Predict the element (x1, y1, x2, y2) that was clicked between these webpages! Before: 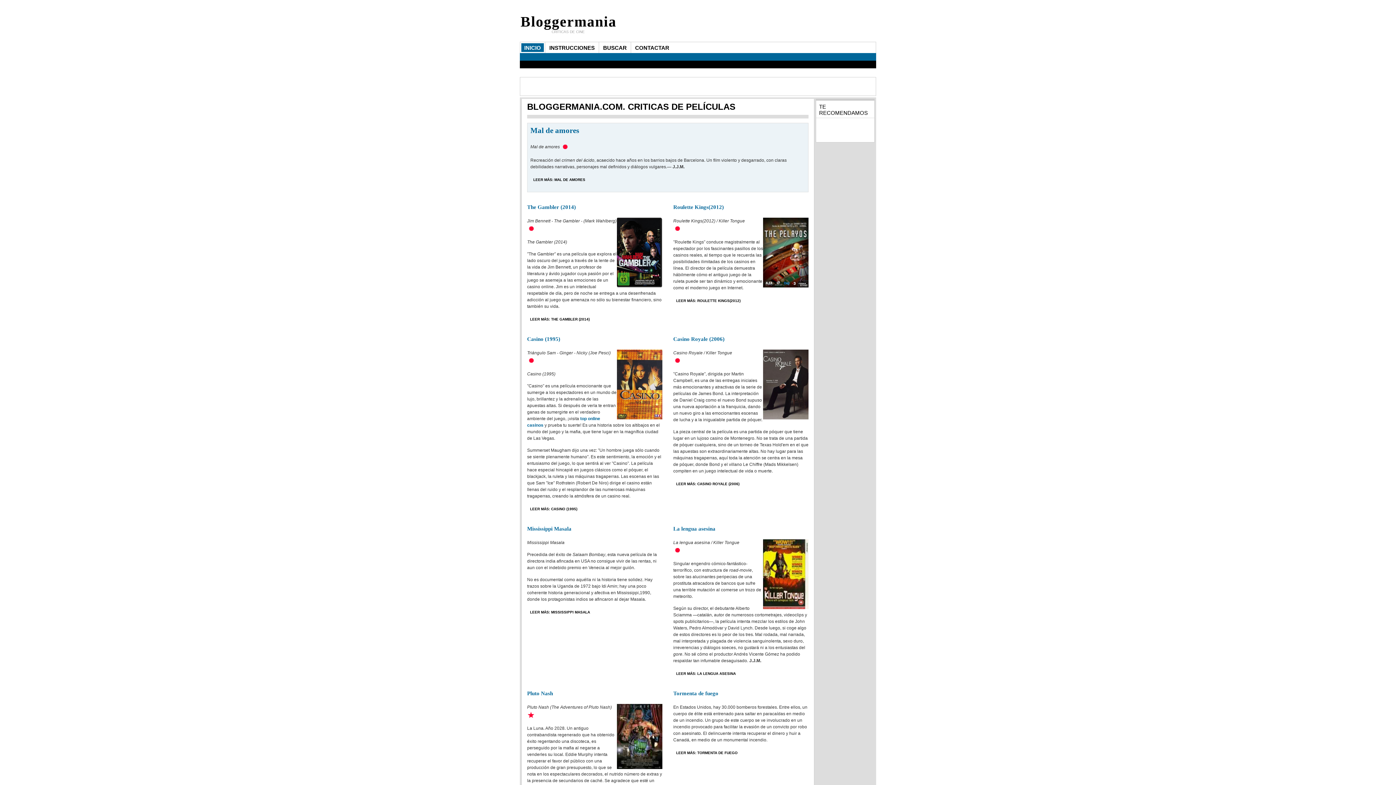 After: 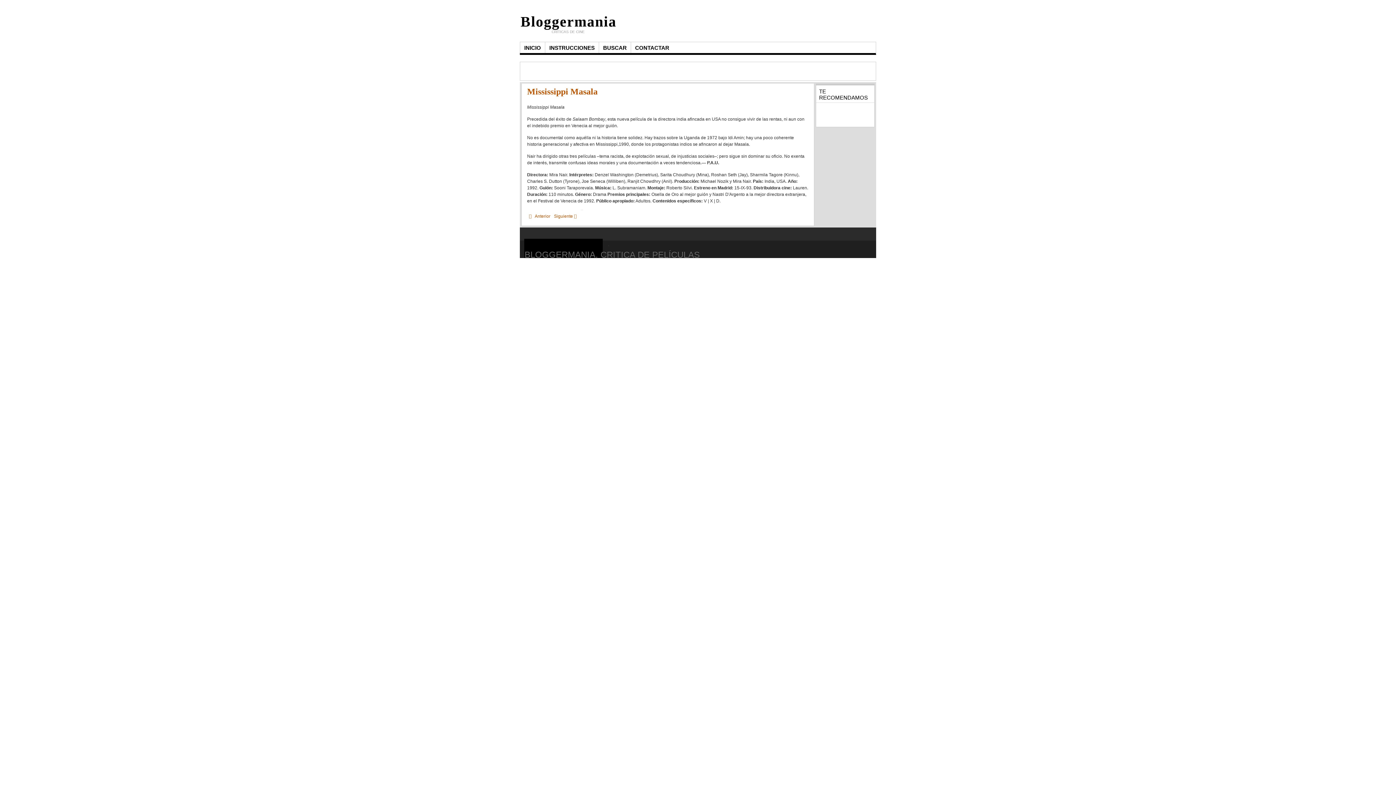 Action: bbox: (530, 126, 579, 134) label: Mal de amores